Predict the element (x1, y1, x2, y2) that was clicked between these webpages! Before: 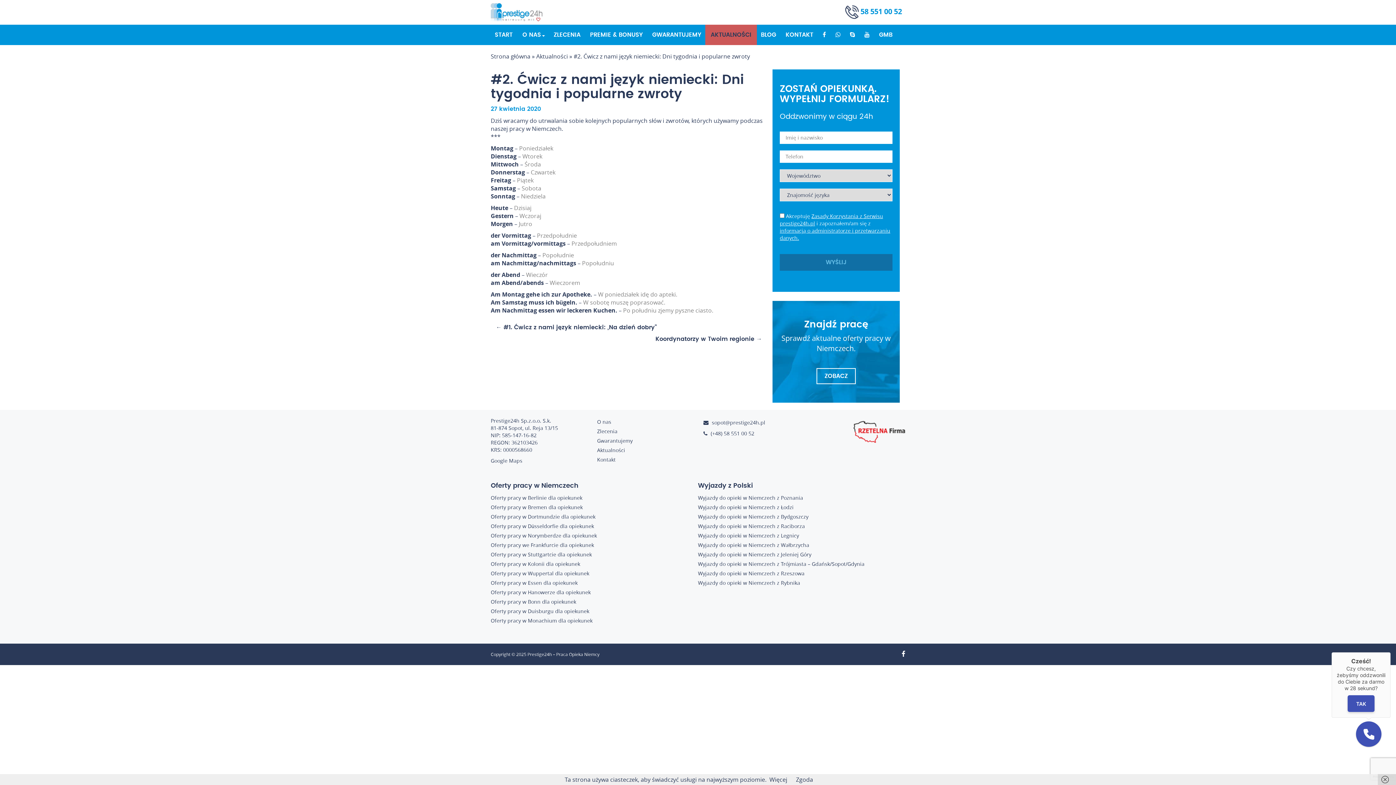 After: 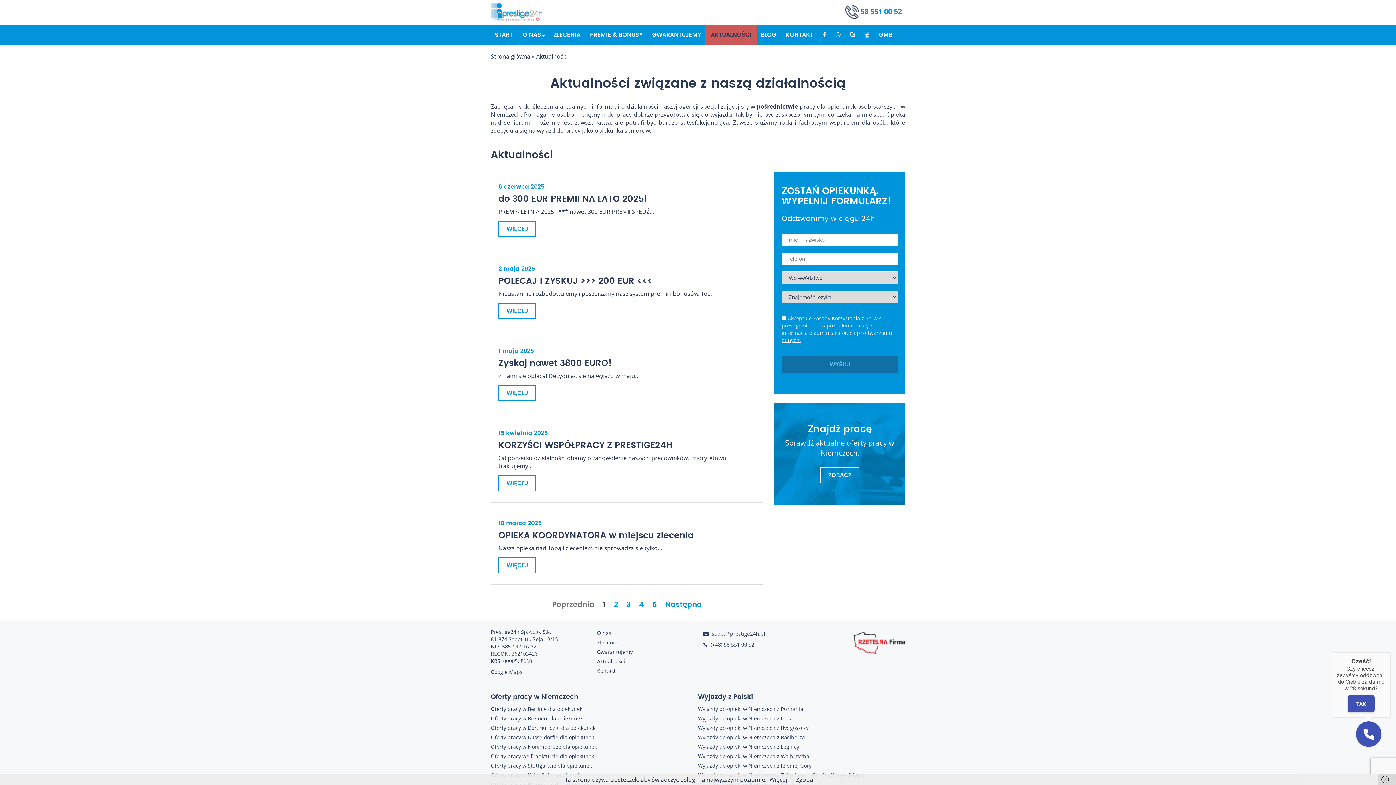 Action: bbox: (597, 445, 692, 455) label: Aktualności